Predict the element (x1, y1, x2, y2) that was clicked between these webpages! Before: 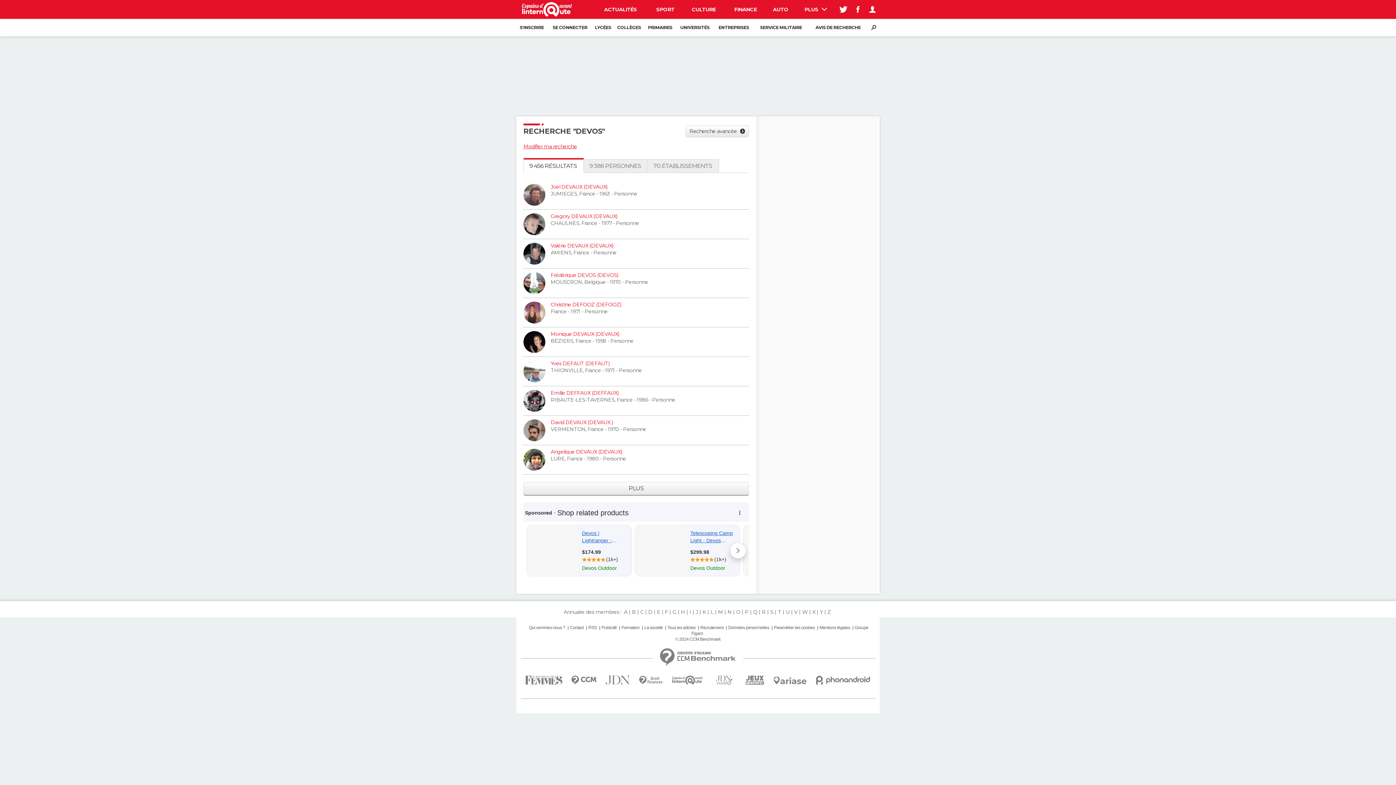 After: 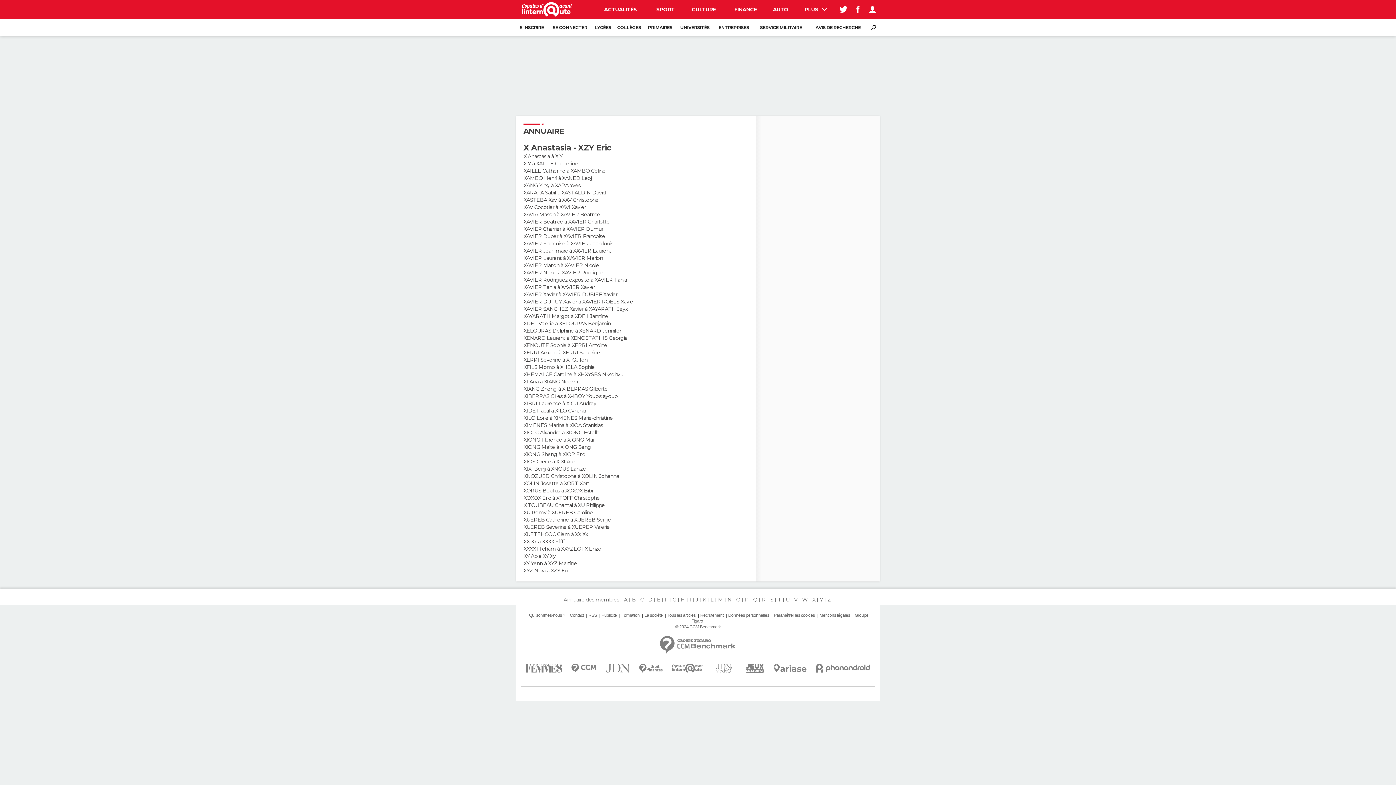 Action: label: X bbox: (811, 609, 817, 615)